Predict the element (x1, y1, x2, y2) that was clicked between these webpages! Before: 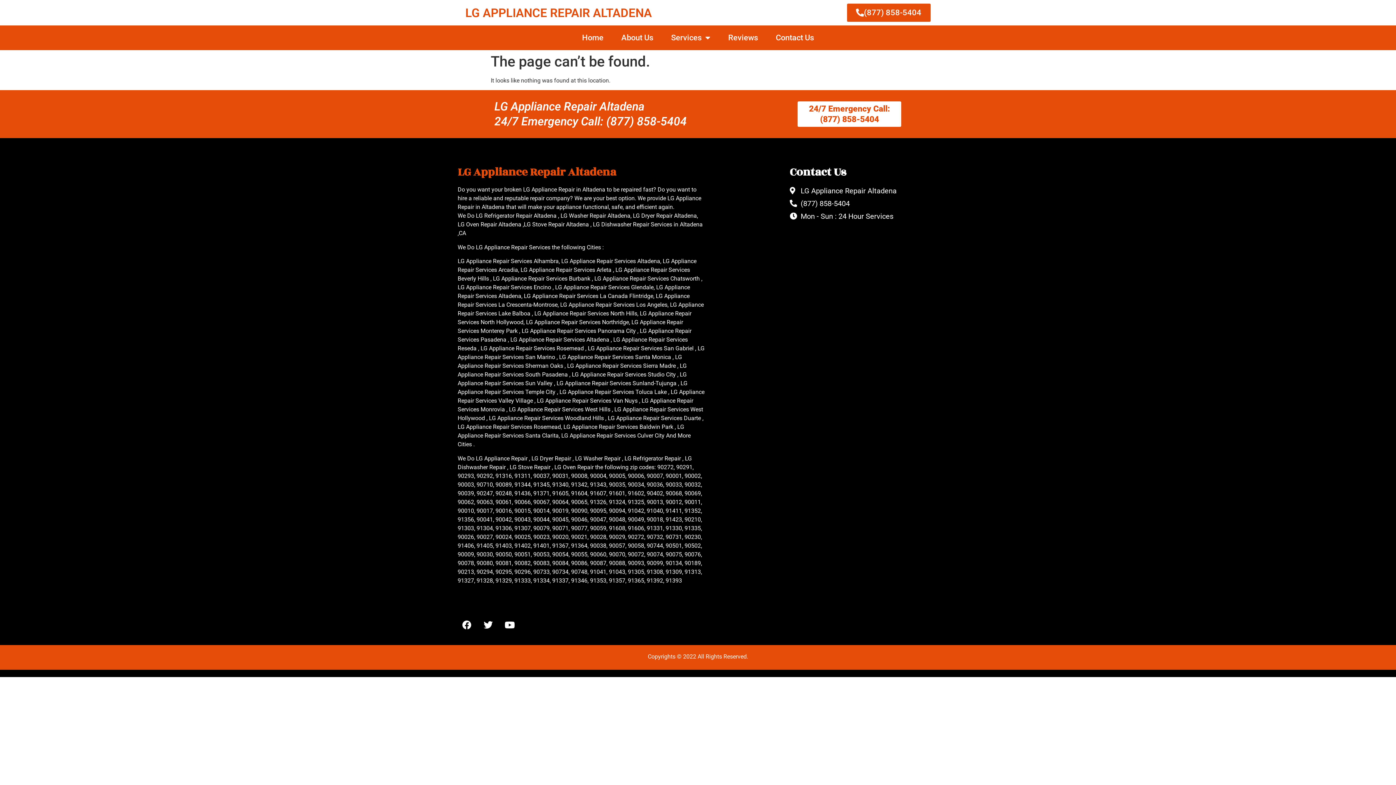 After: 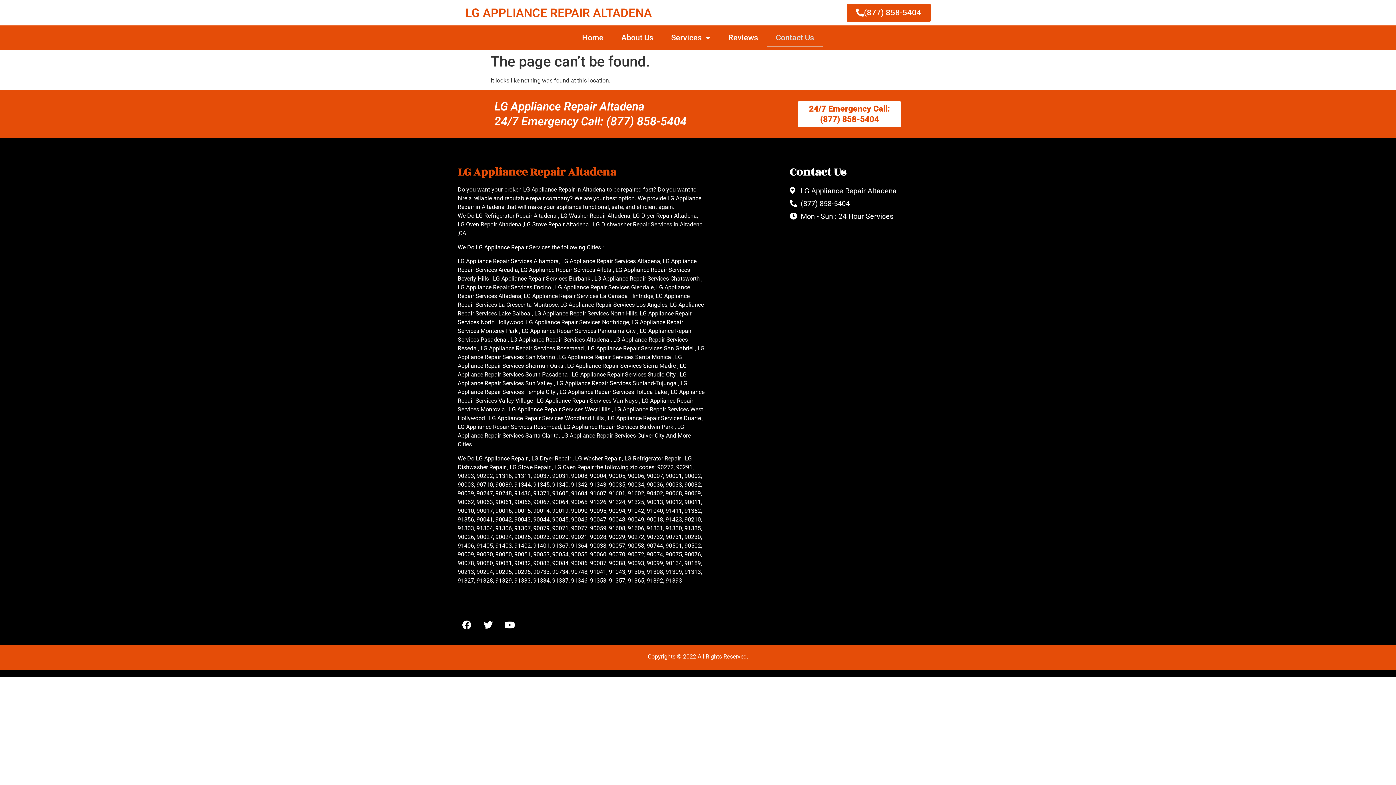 Action: label: Contact Us bbox: (767, 29, 822, 46)